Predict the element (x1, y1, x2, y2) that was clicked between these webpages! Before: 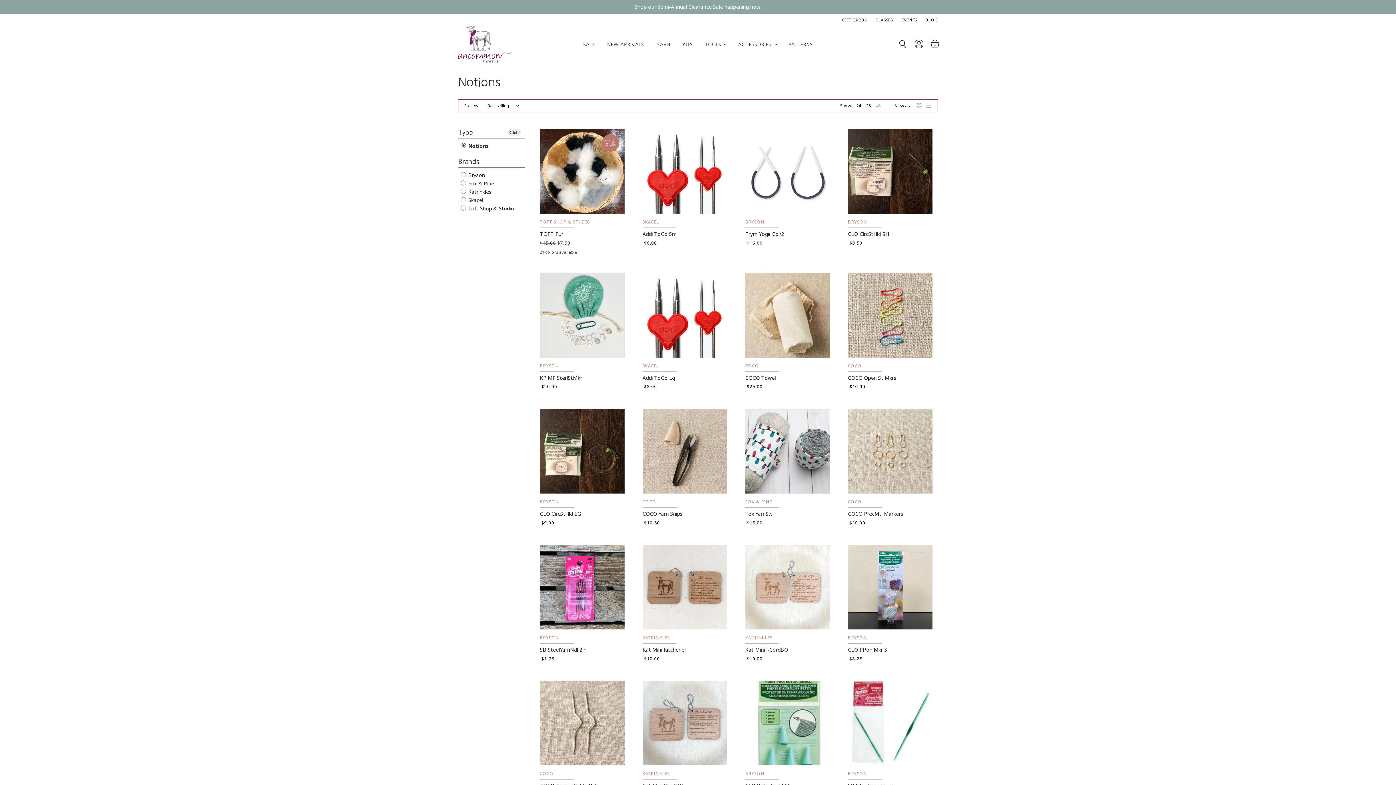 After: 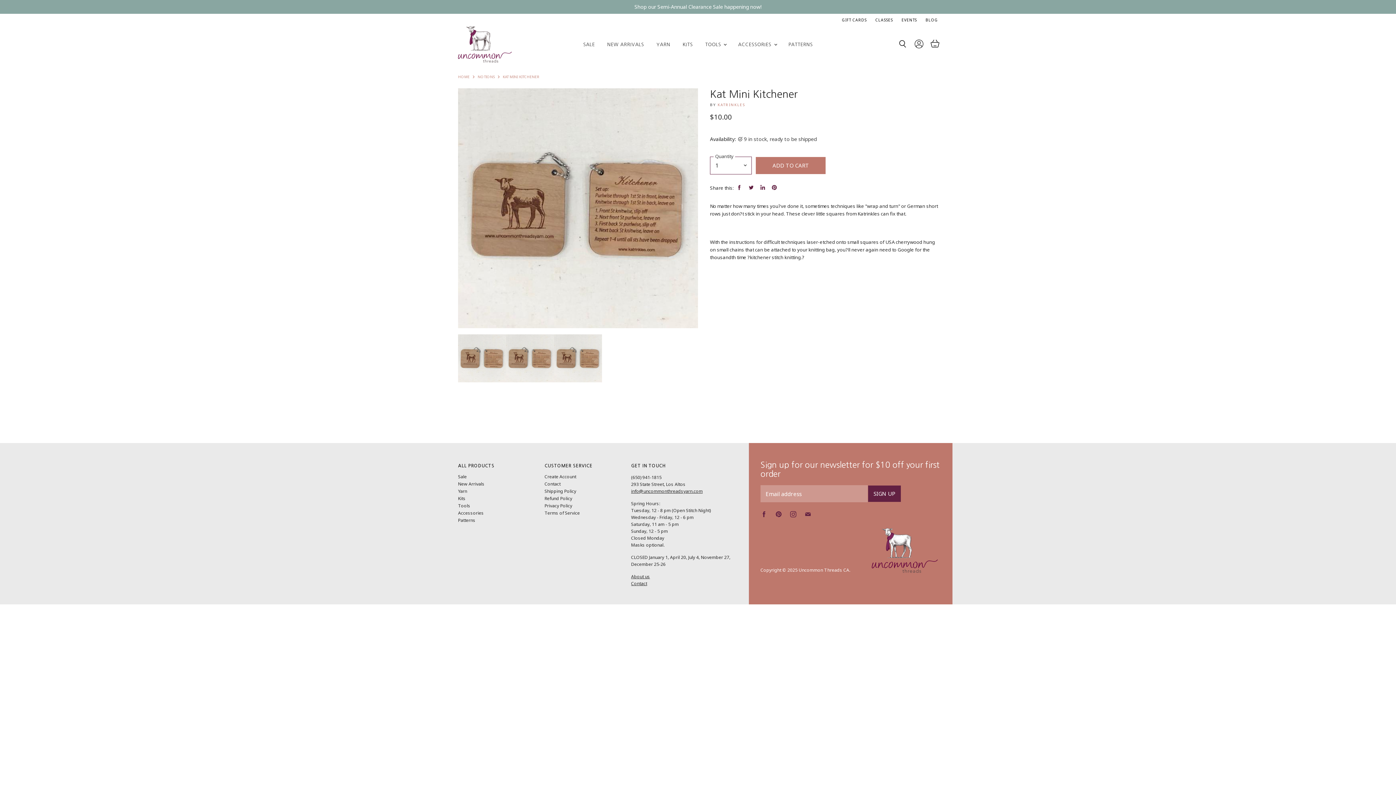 Action: label: Kat Mini Kitchener bbox: (642, 646, 686, 653)